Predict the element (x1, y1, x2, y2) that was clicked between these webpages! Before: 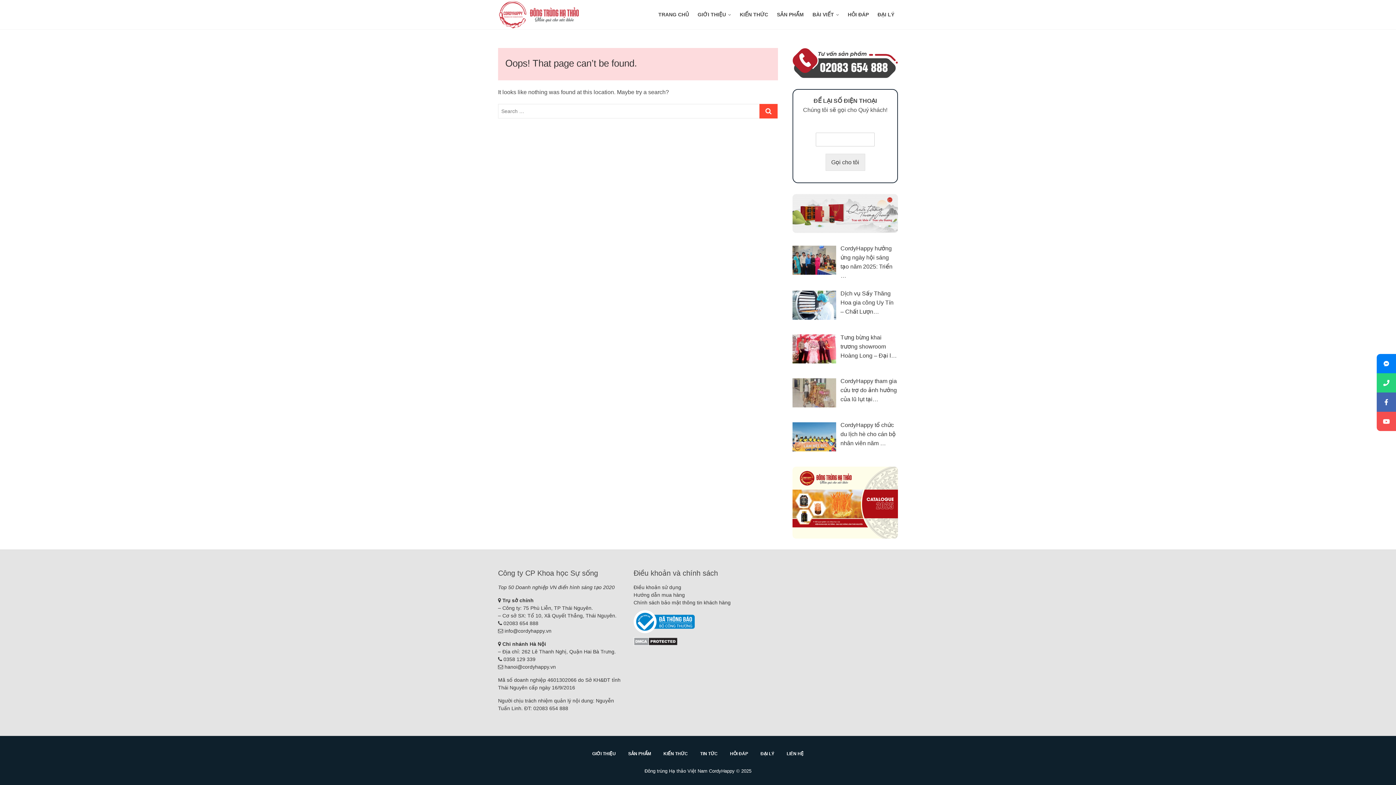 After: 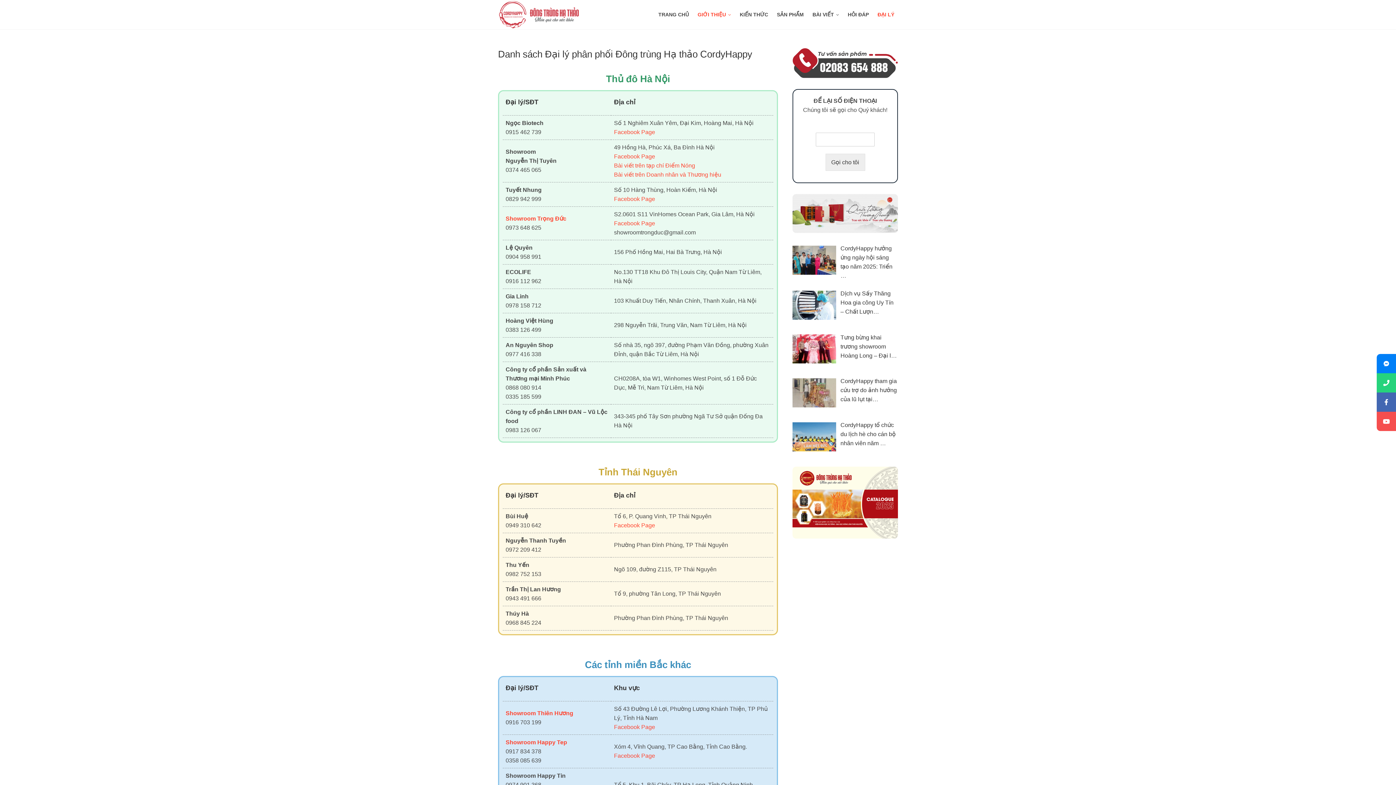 Action: label: ĐẠI LÝ bbox: (874, 0, 898, 29)